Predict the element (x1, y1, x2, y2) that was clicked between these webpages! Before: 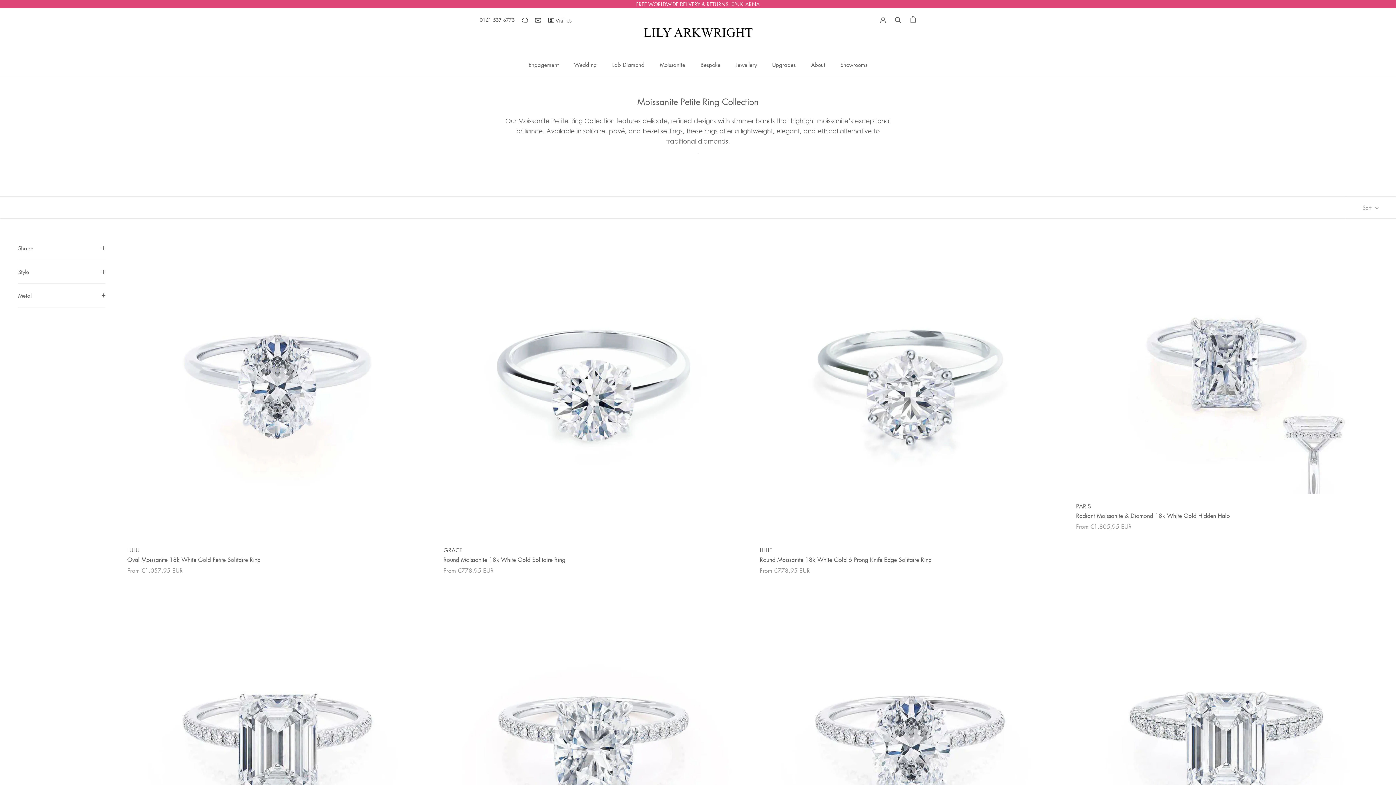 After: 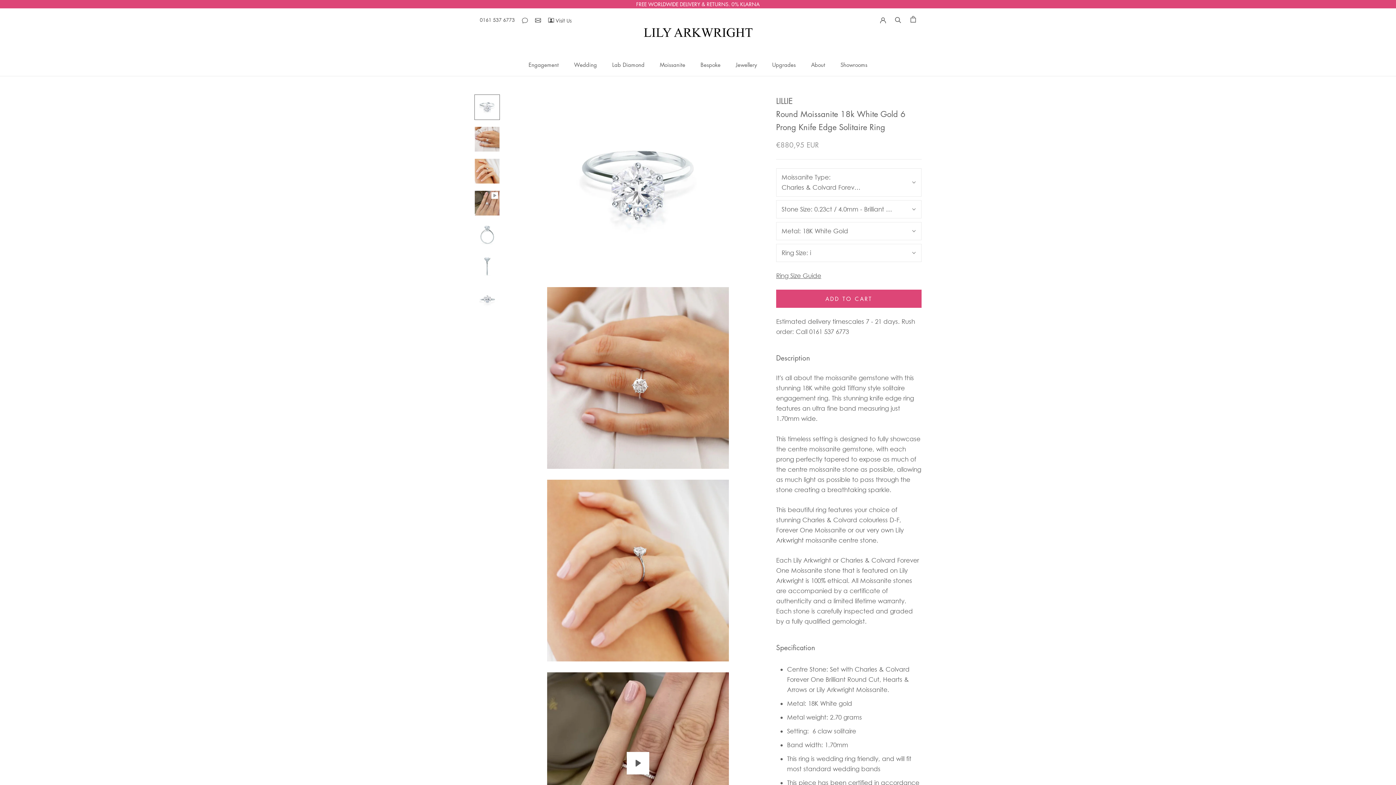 Action: bbox: (760, 236, 1061, 538)